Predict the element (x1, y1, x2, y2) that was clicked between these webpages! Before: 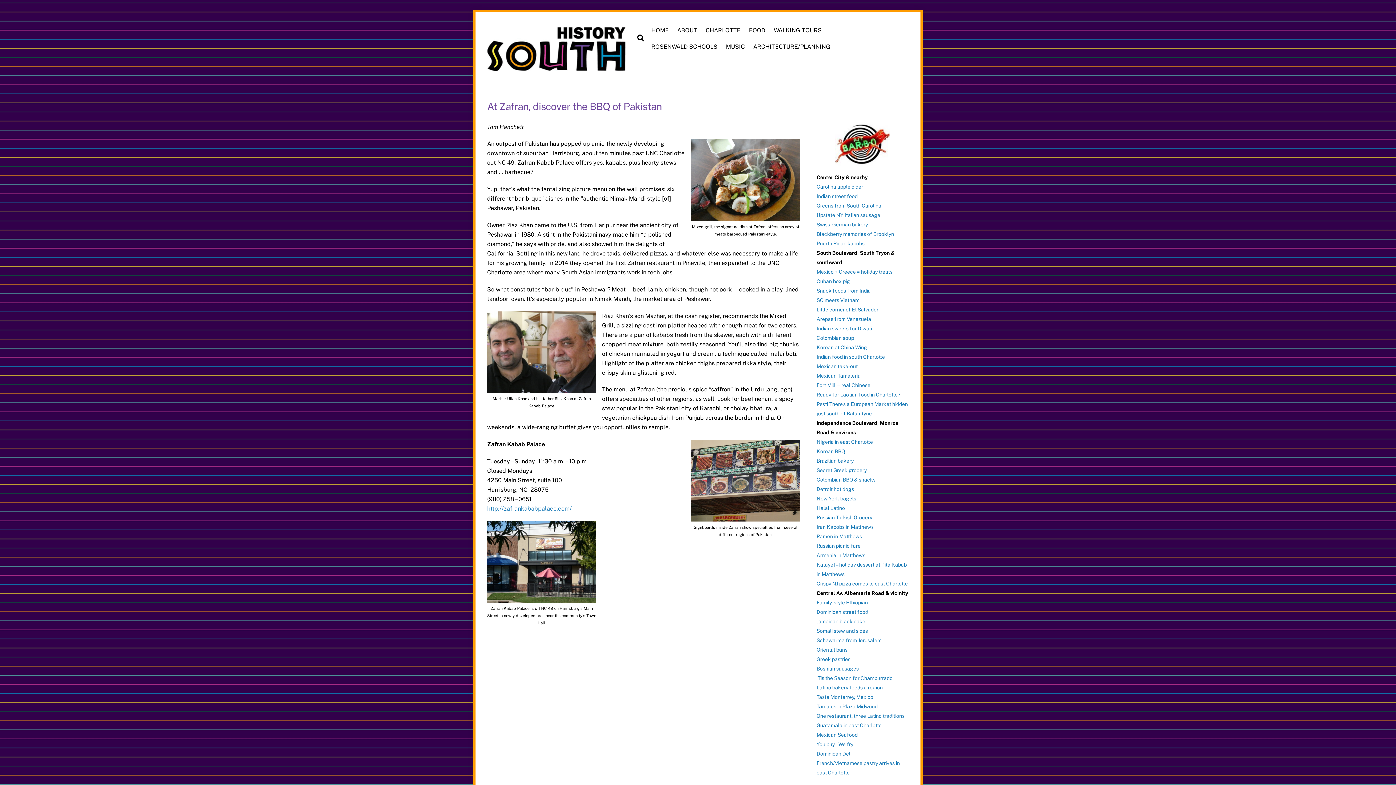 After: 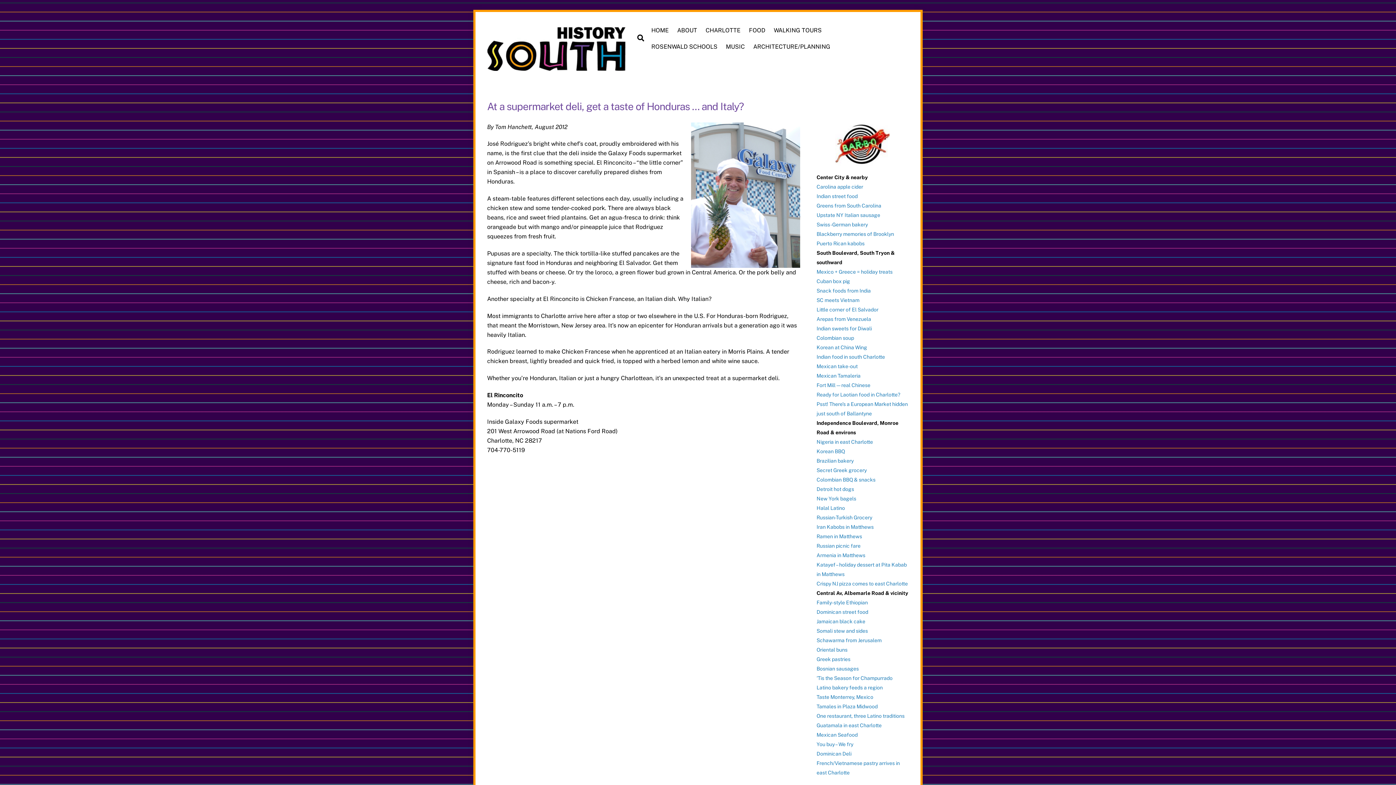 Action: label: Little corner of El Salvador bbox: (816, 306, 878, 312)